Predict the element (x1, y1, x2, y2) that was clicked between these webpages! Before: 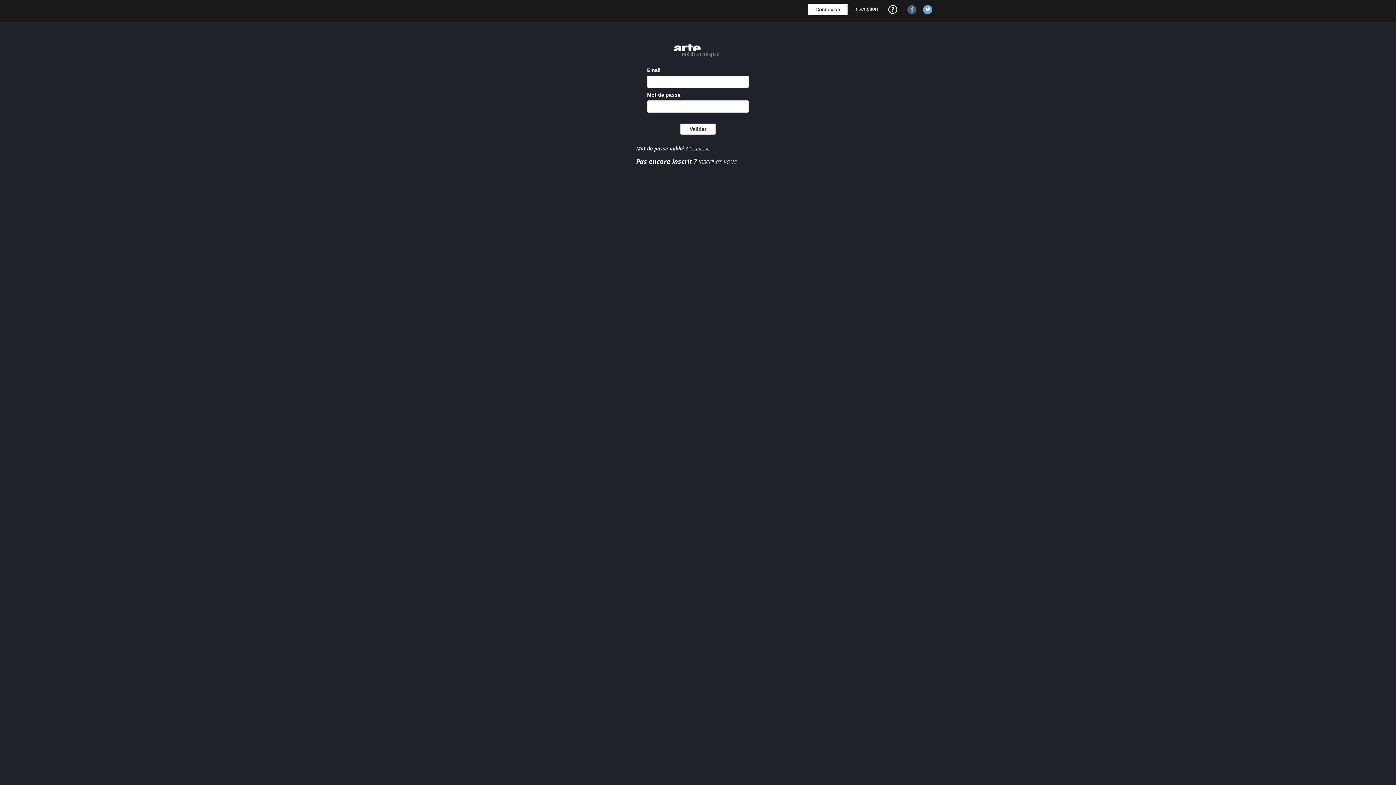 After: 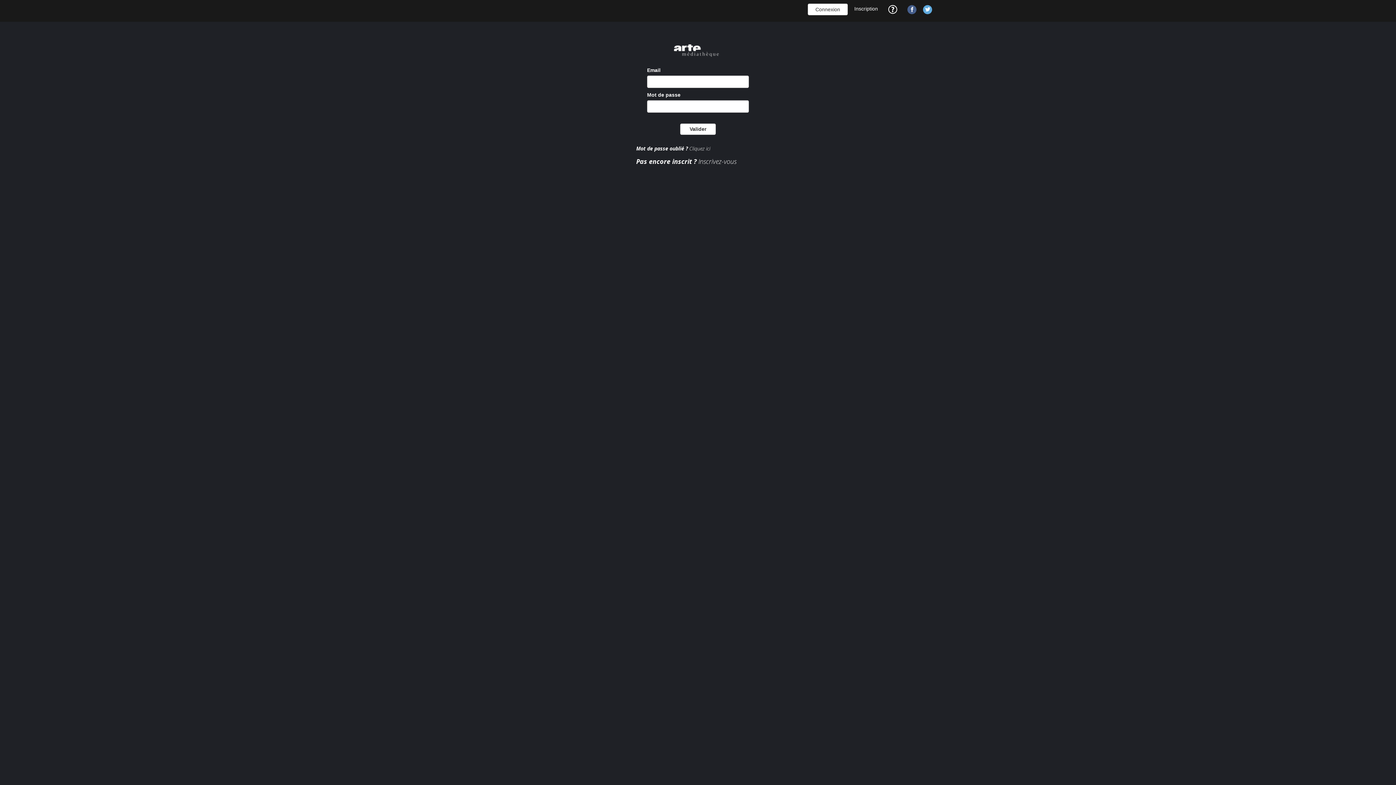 Action: bbox: (935, 1, 951, 17)